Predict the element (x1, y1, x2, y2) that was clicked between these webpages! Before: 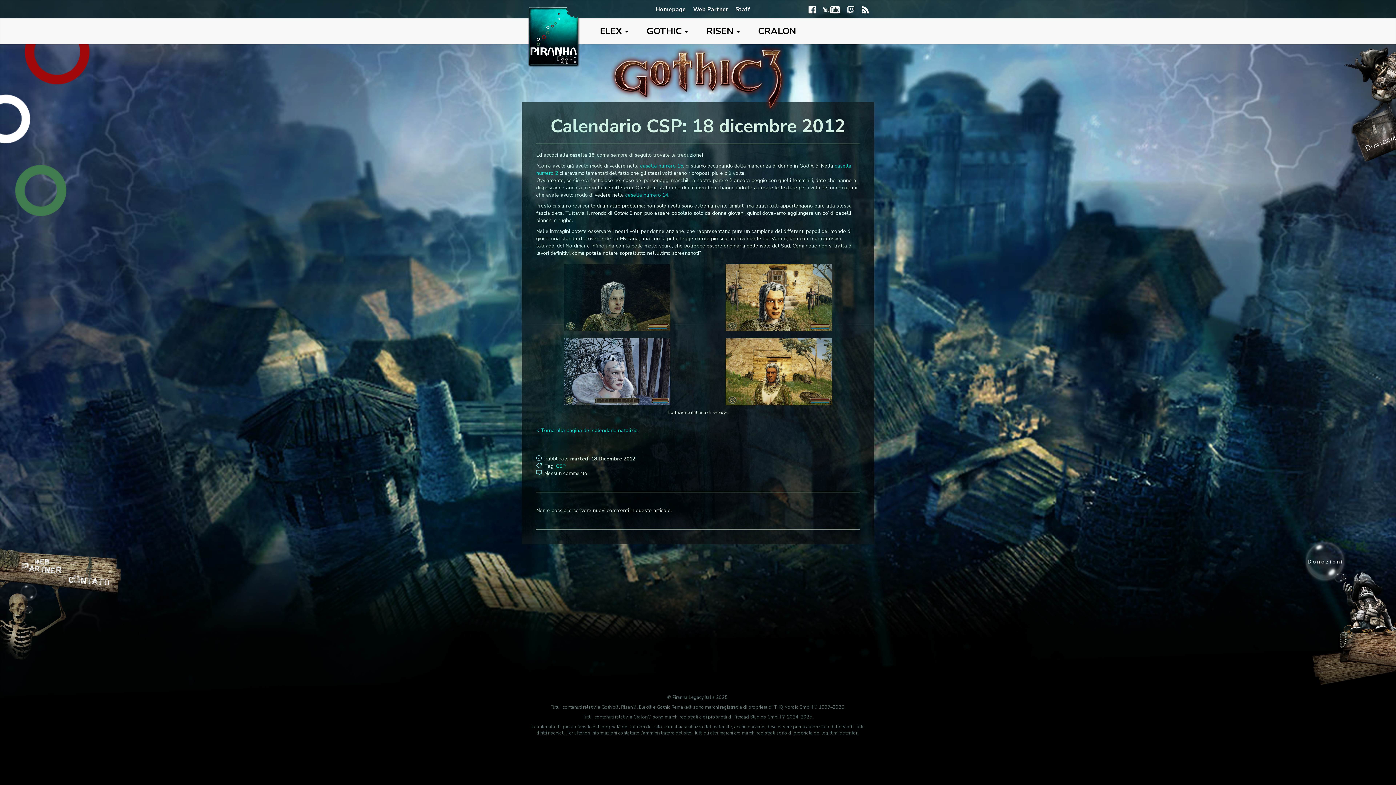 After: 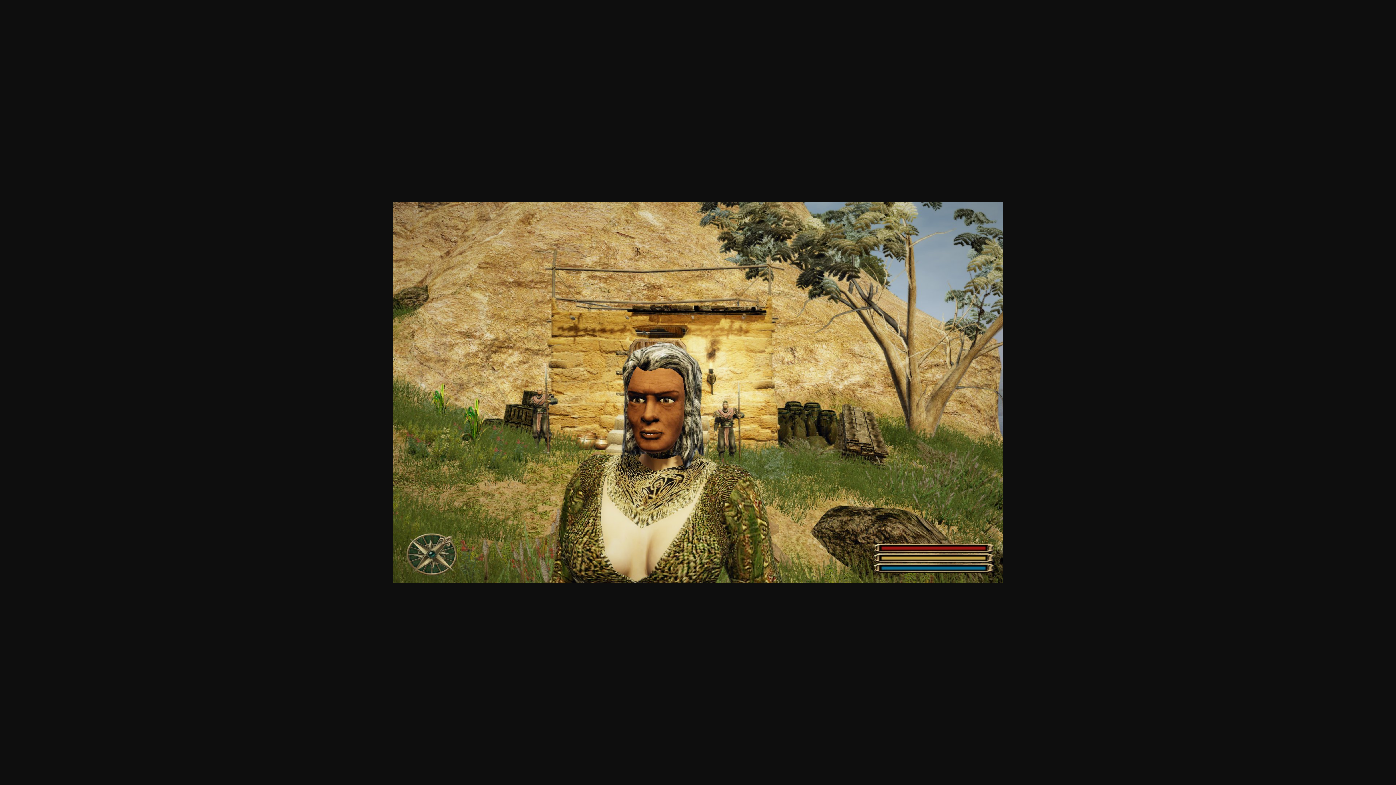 Action: bbox: (725, 368, 832, 374)